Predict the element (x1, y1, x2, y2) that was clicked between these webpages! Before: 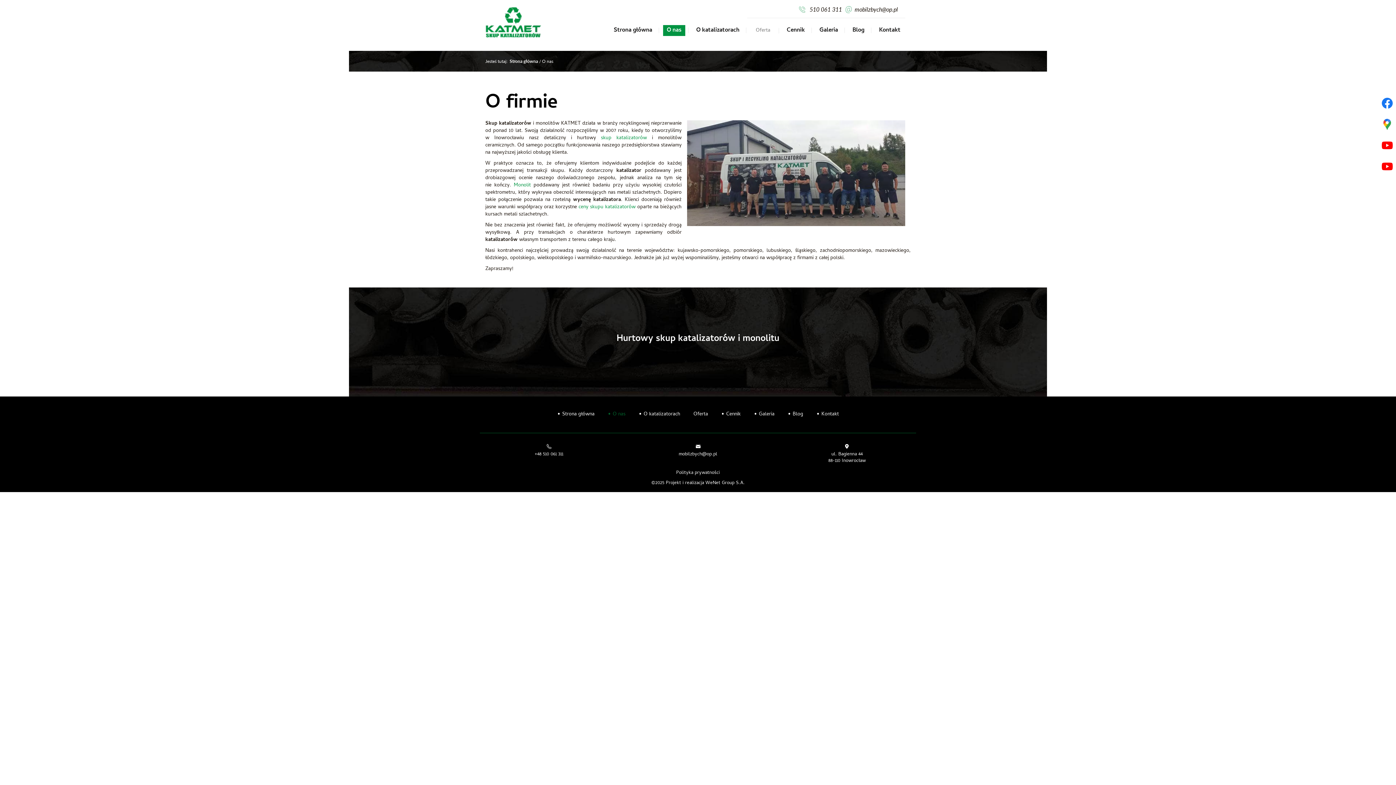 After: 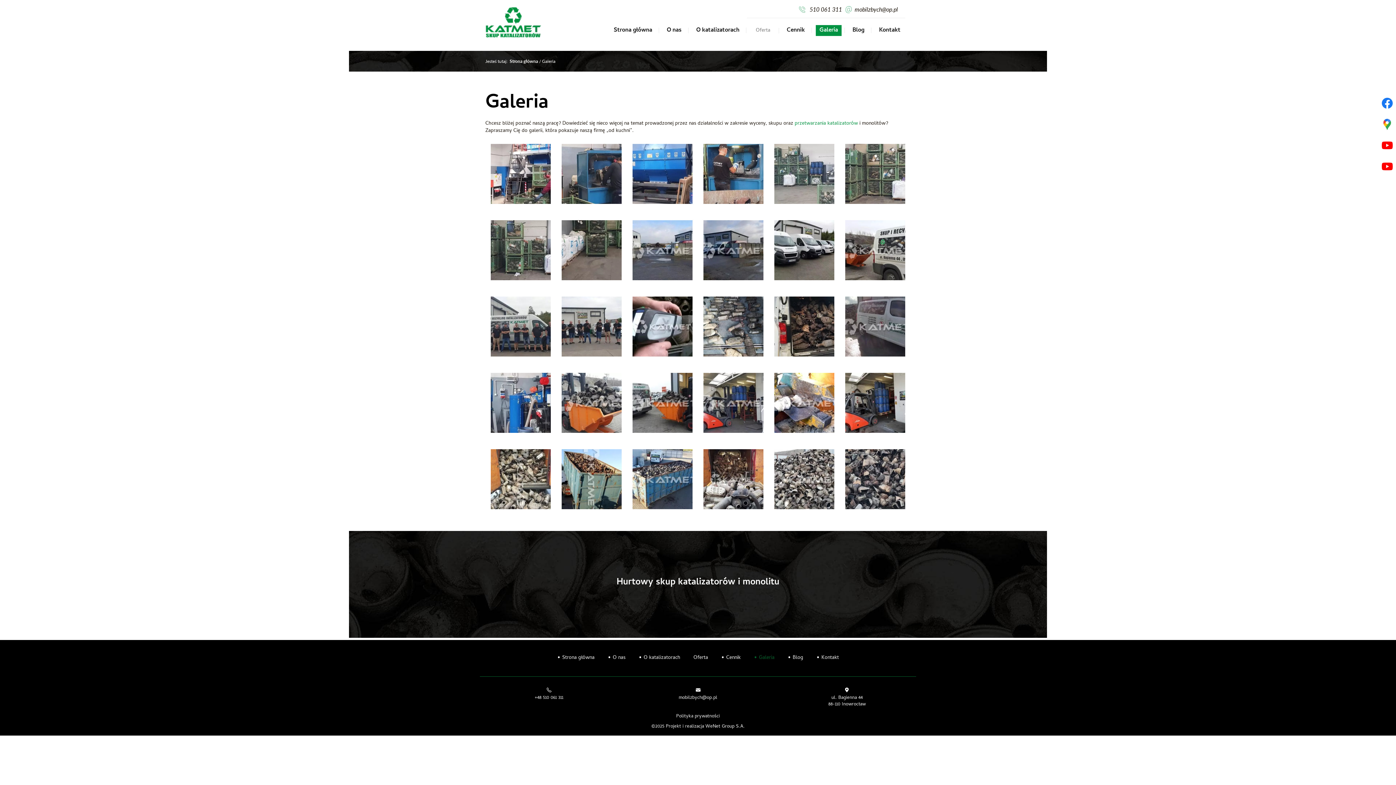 Action: label: Galeria bbox: (748, 407, 780, 422)